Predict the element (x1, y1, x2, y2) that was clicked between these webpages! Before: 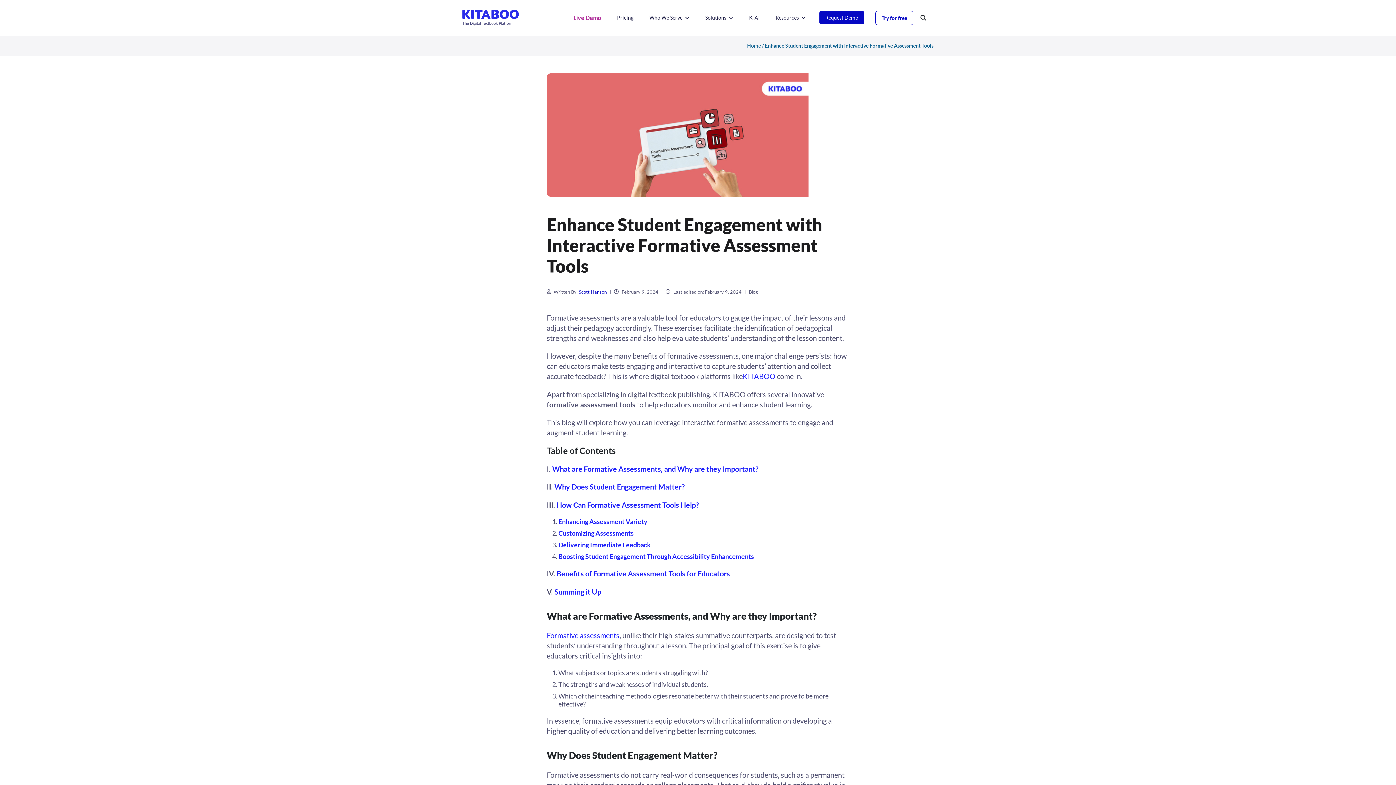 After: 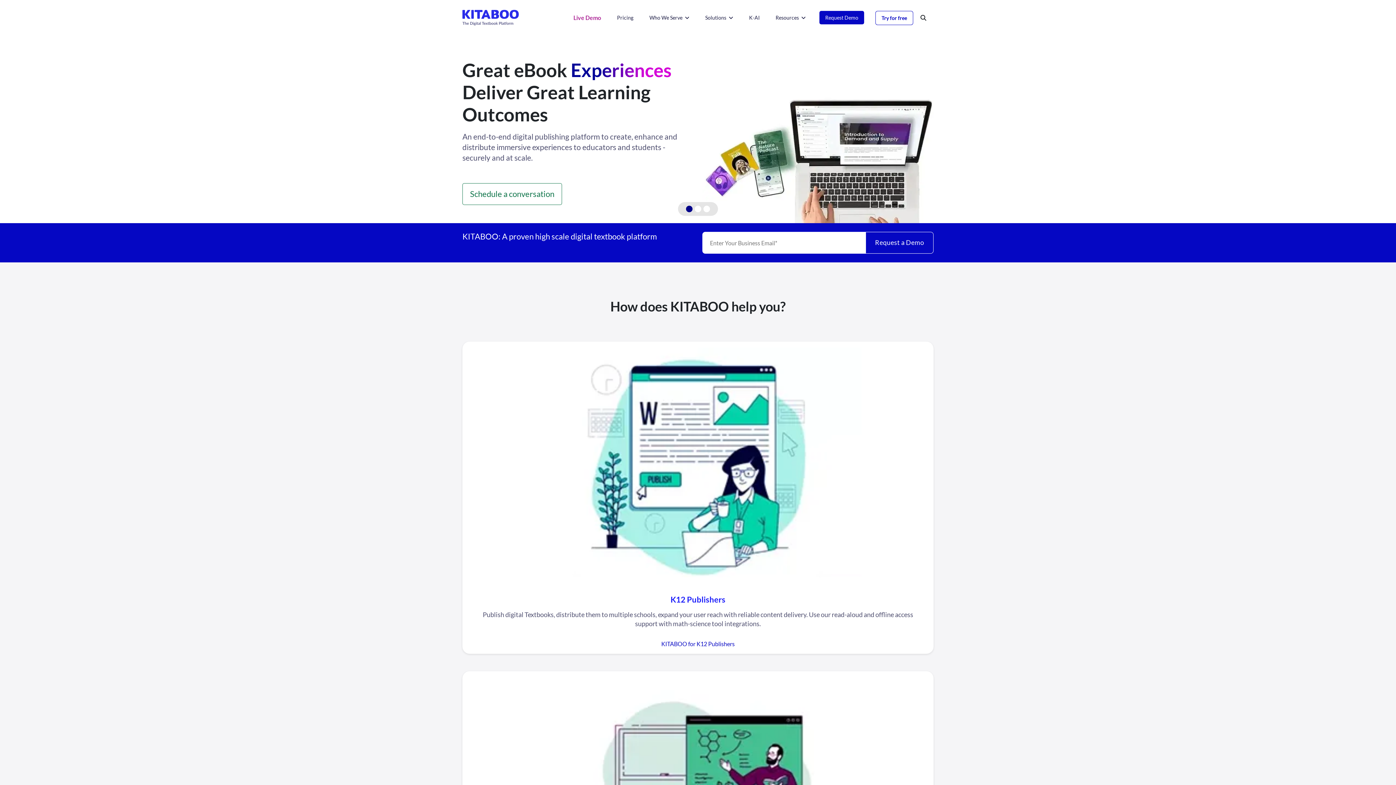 Action: label: Home bbox: (747, 41, 761, 49)